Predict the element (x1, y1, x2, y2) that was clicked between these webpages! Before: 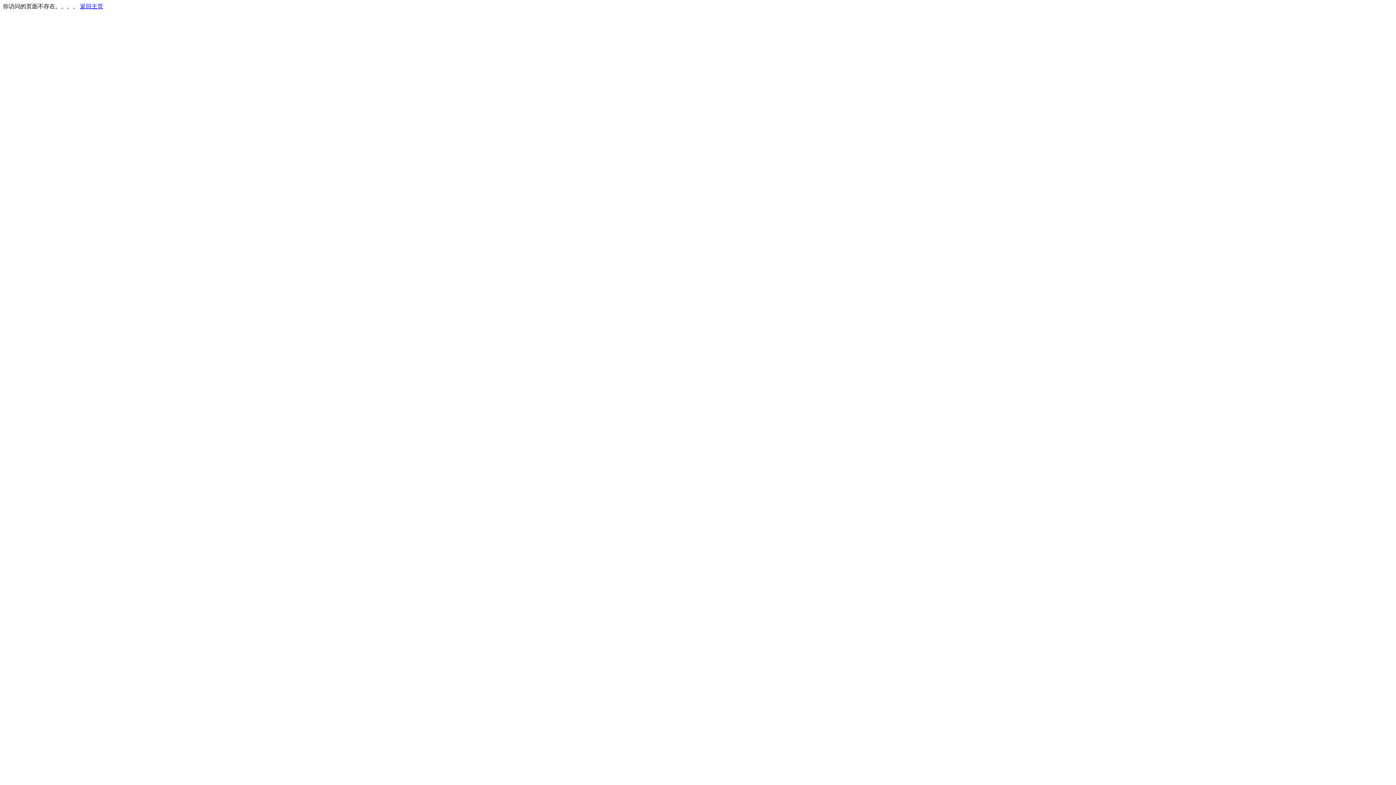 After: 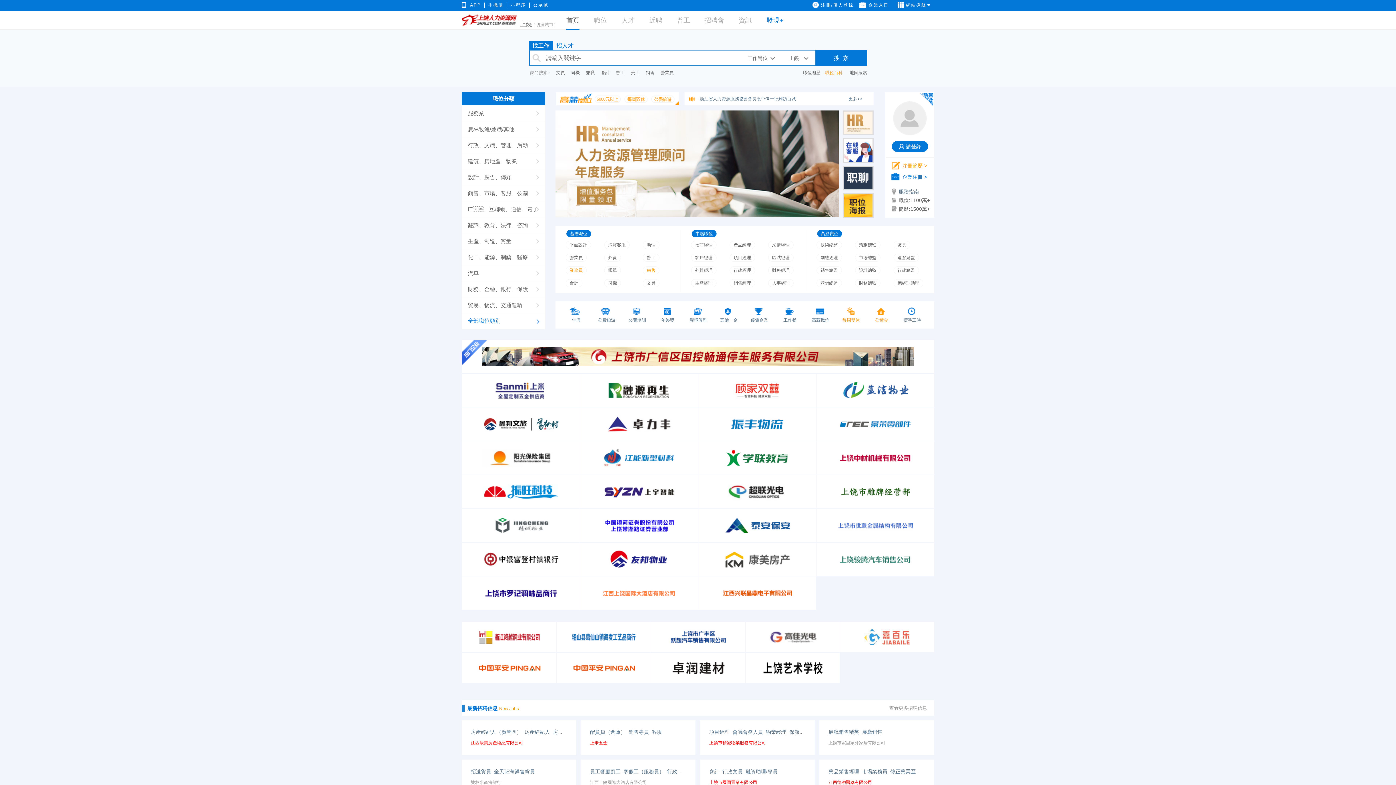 Action: label: 返回主页 bbox: (80, 3, 103, 9)